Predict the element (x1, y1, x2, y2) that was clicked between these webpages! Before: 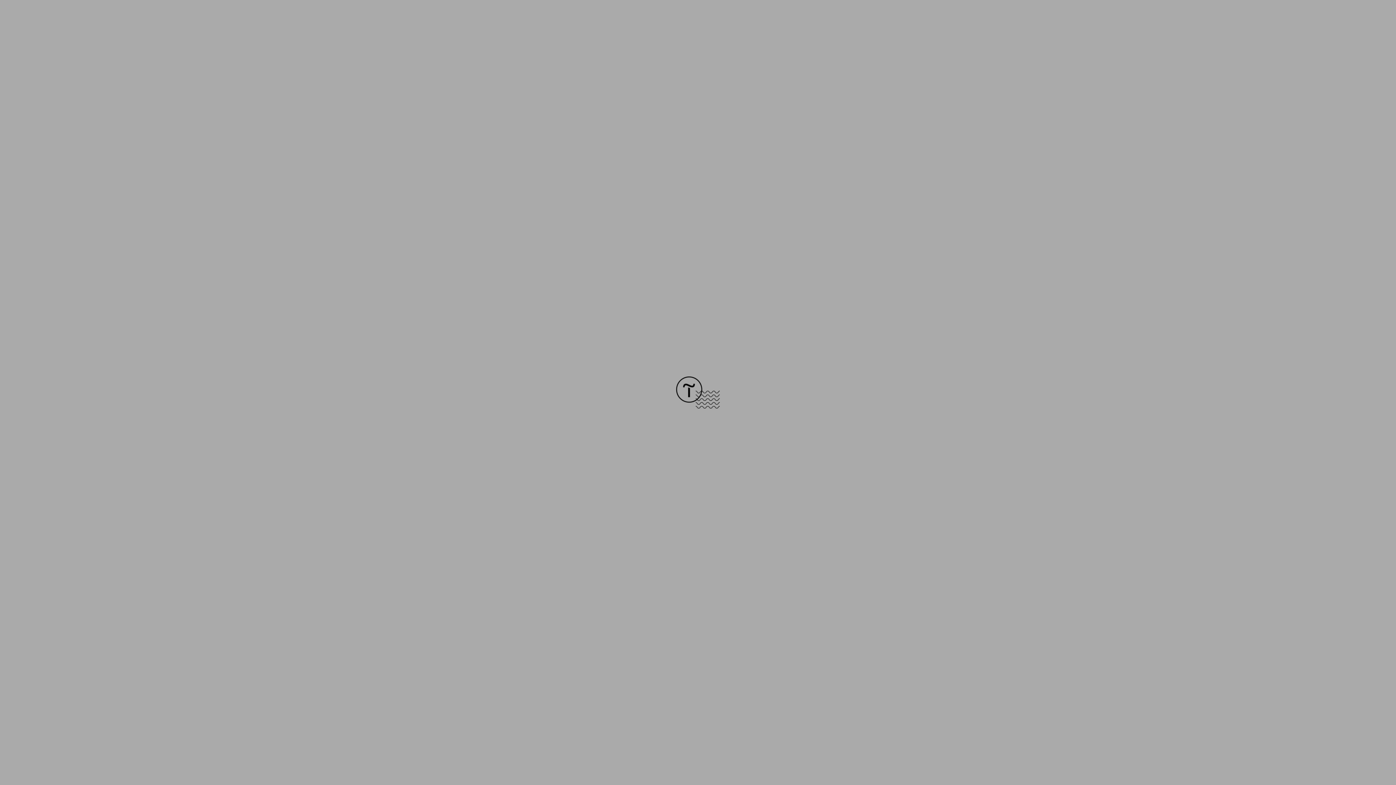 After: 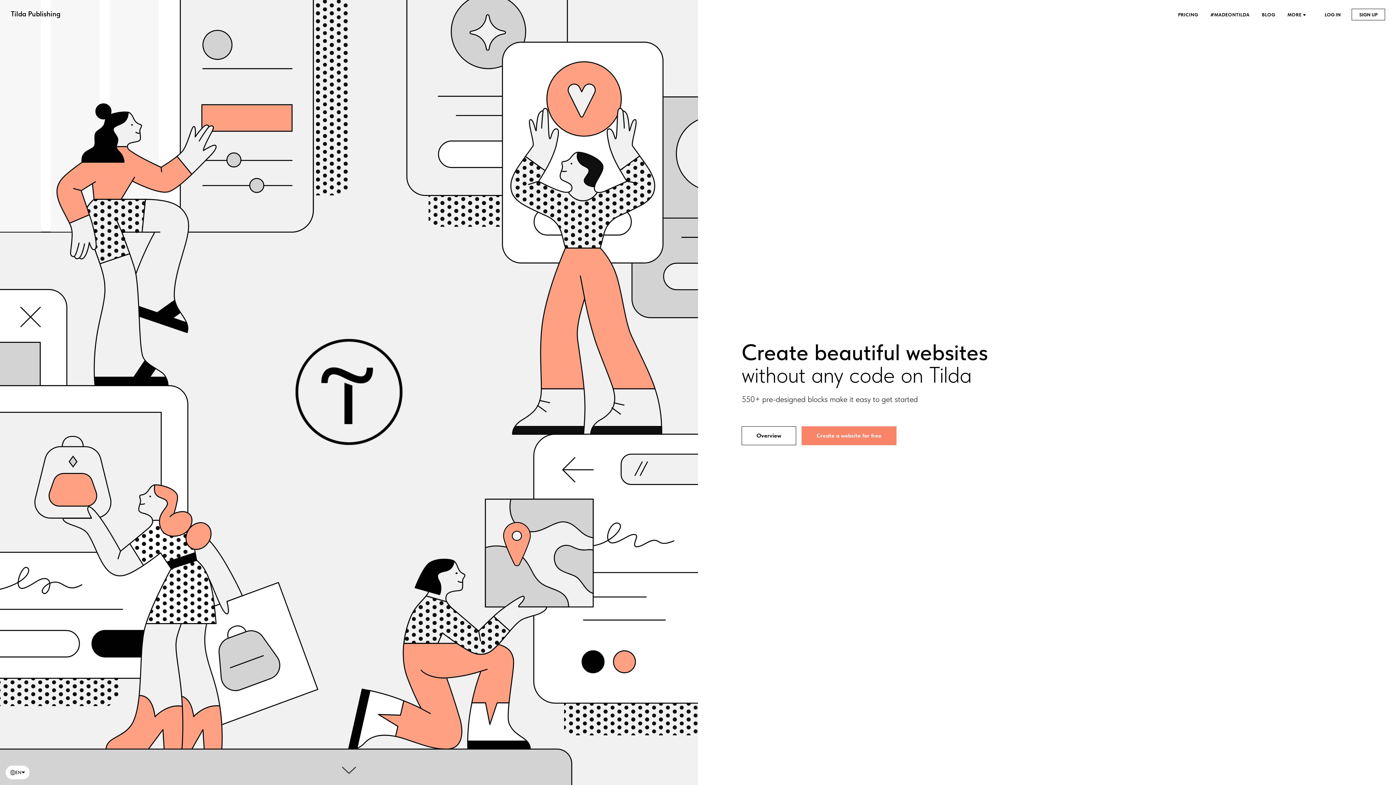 Action: bbox: (676, 403, 720, 409)